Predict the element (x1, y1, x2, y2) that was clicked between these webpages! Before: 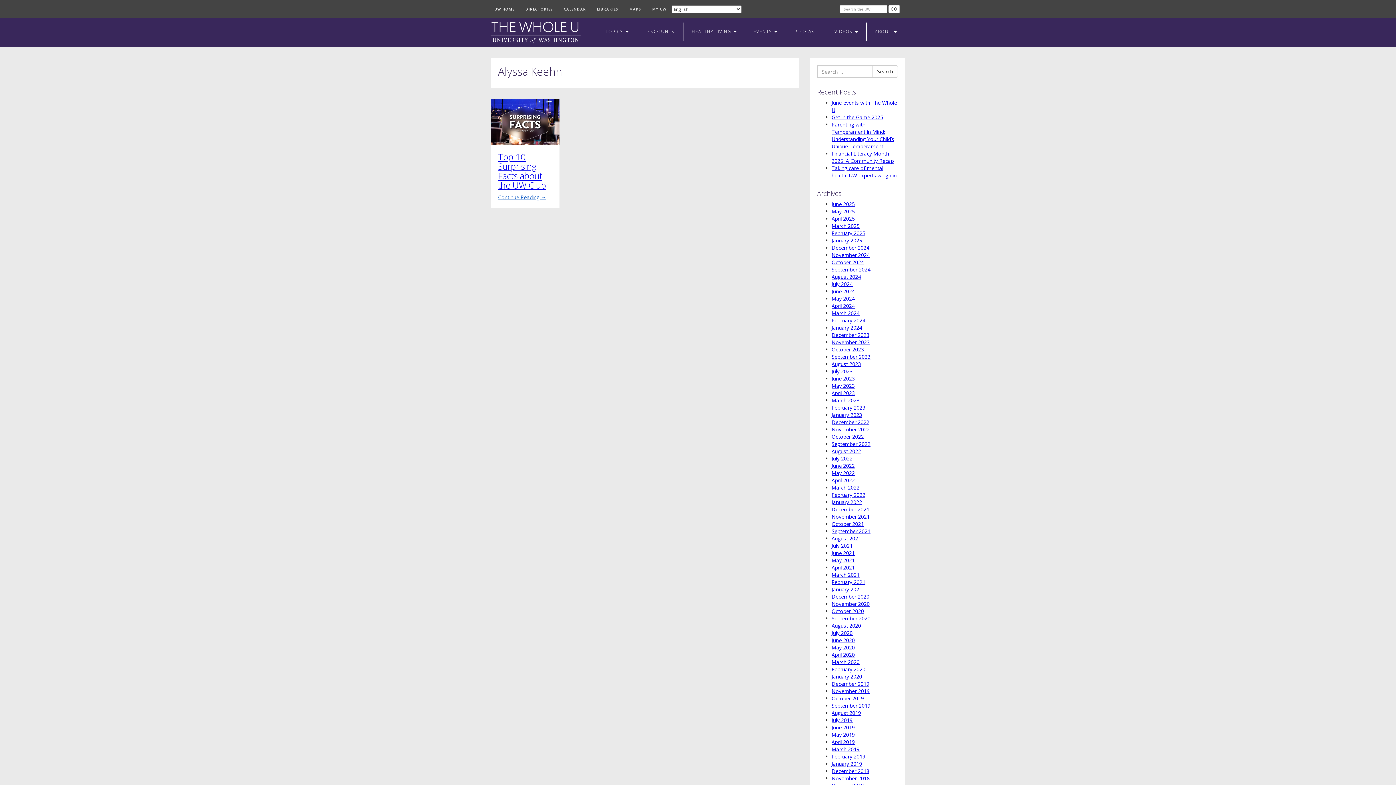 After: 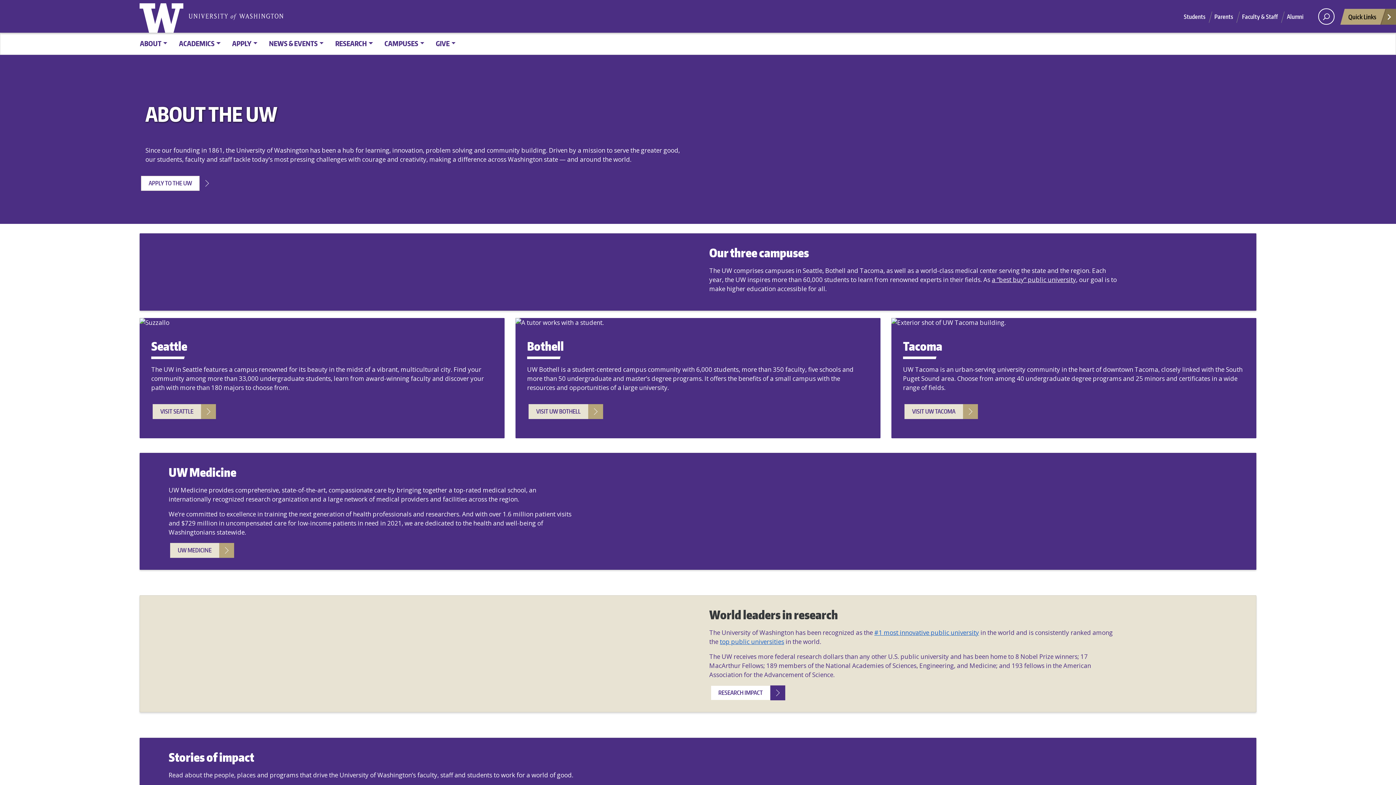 Action: bbox: (562, 3, 588, 14) label: CALENDAR